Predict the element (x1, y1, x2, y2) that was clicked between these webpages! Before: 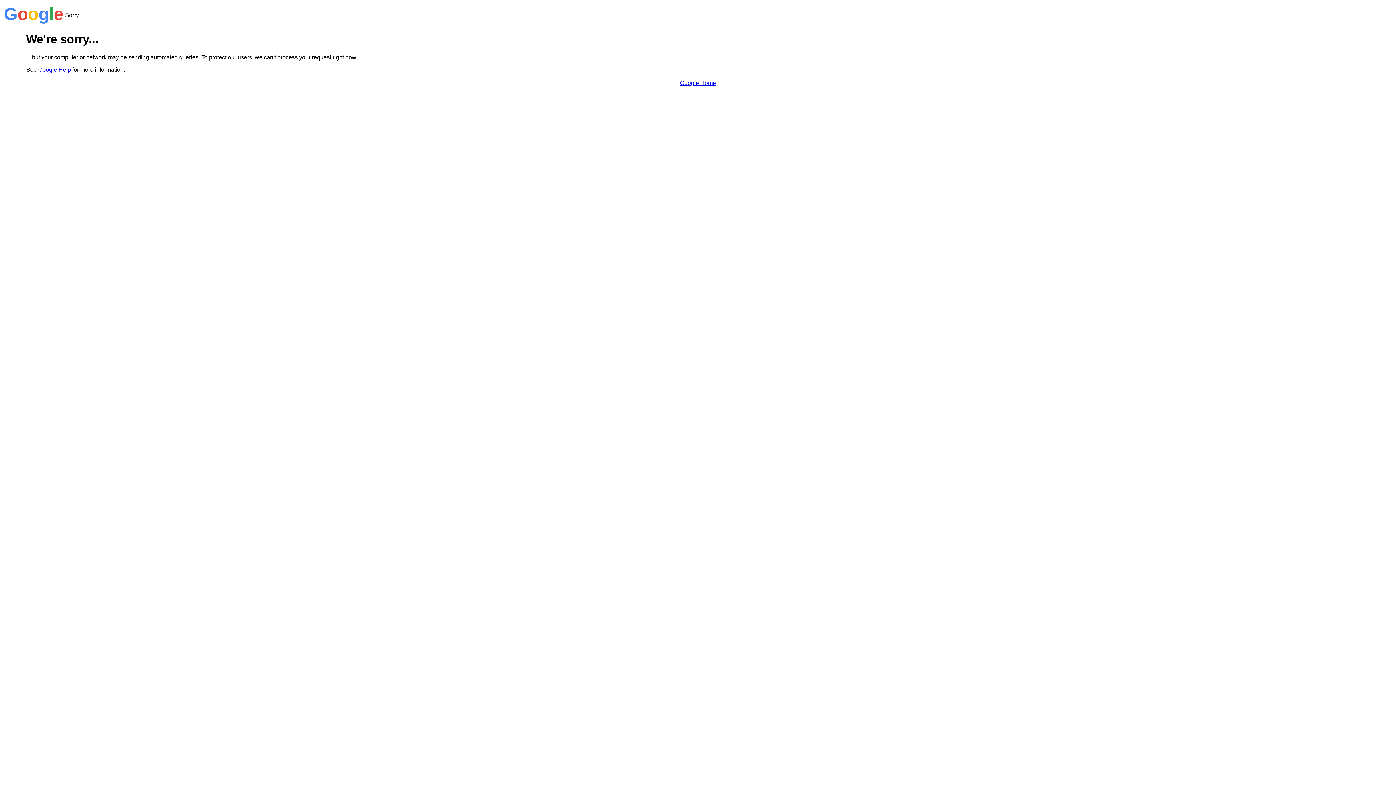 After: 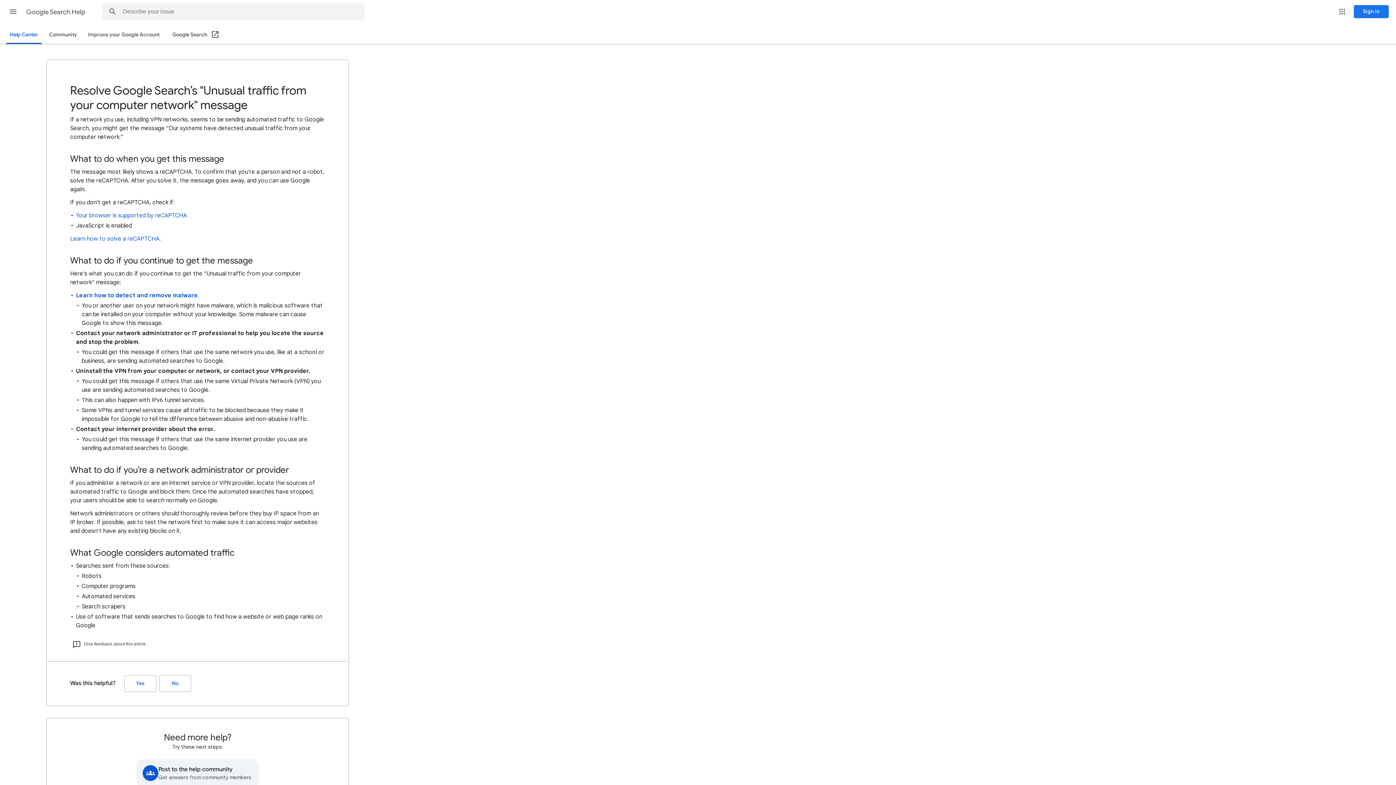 Action: bbox: (38, 66, 70, 72) label: Google Help